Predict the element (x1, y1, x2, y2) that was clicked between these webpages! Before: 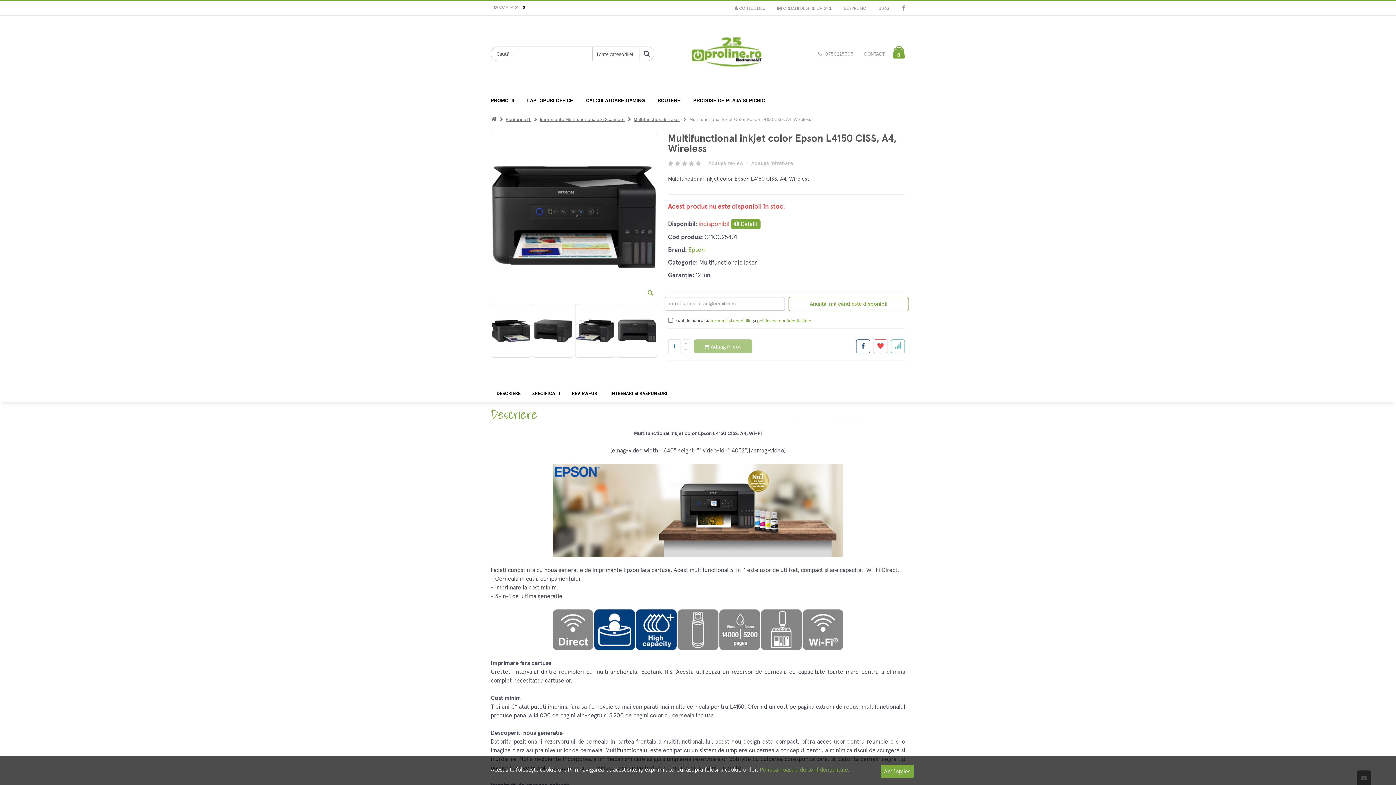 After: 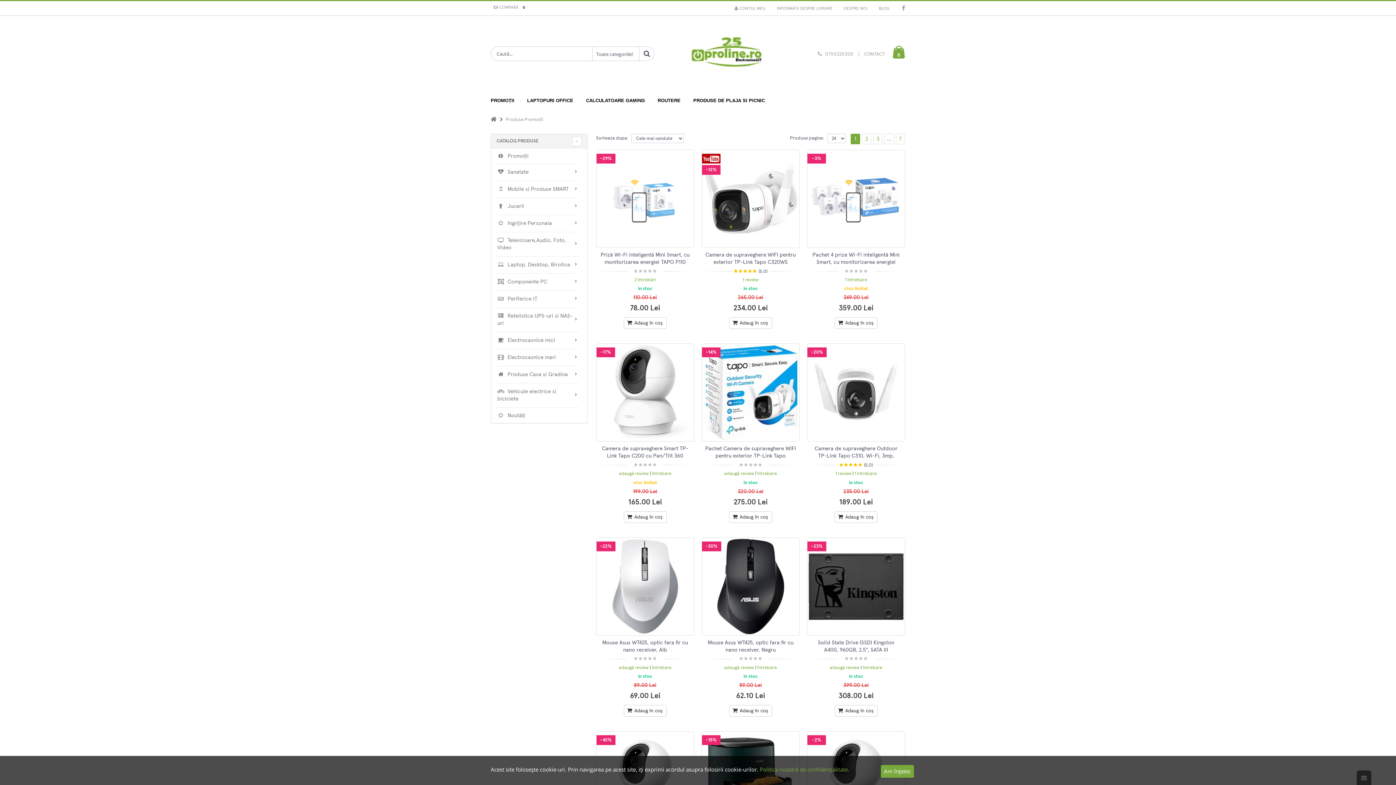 Action: label: PROMOȚII bbox: (490, 92, 521, 109)